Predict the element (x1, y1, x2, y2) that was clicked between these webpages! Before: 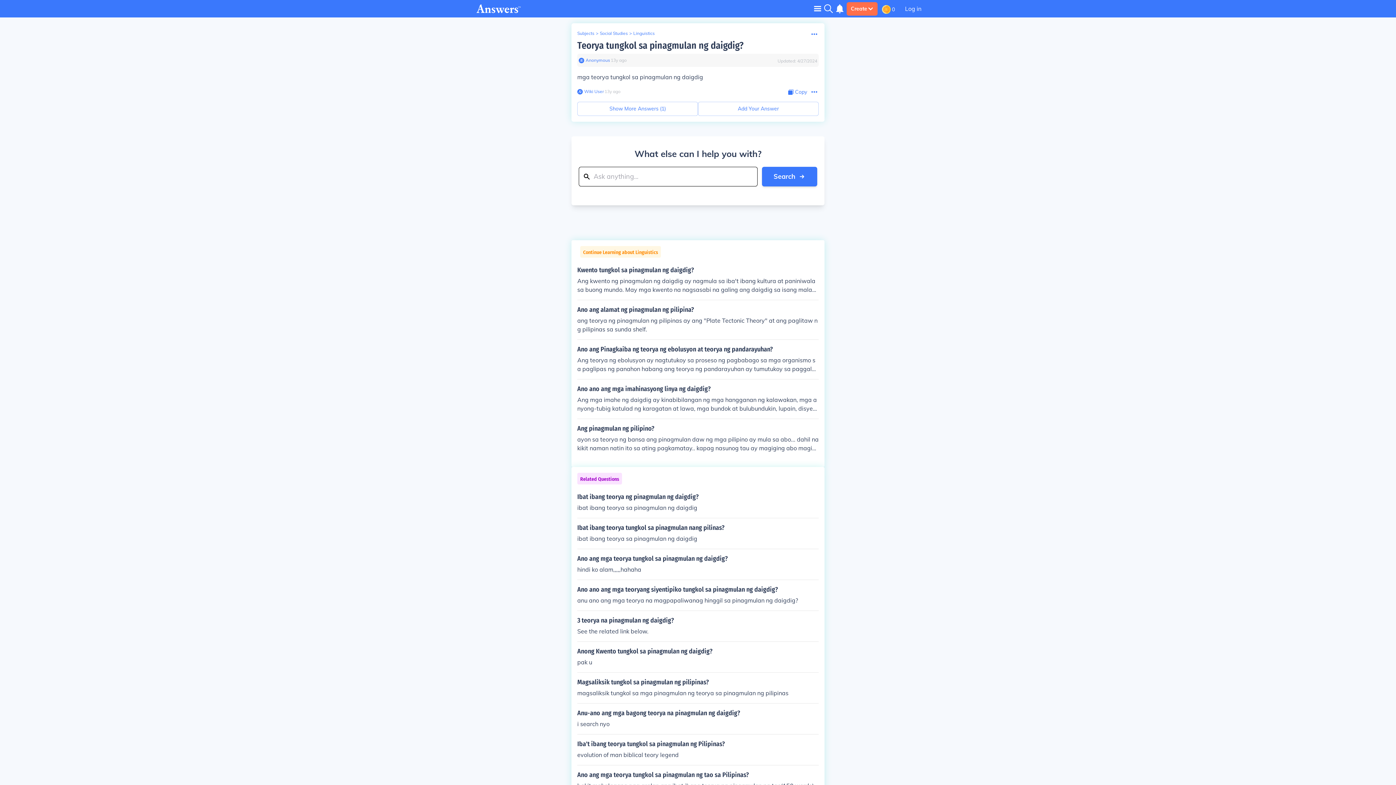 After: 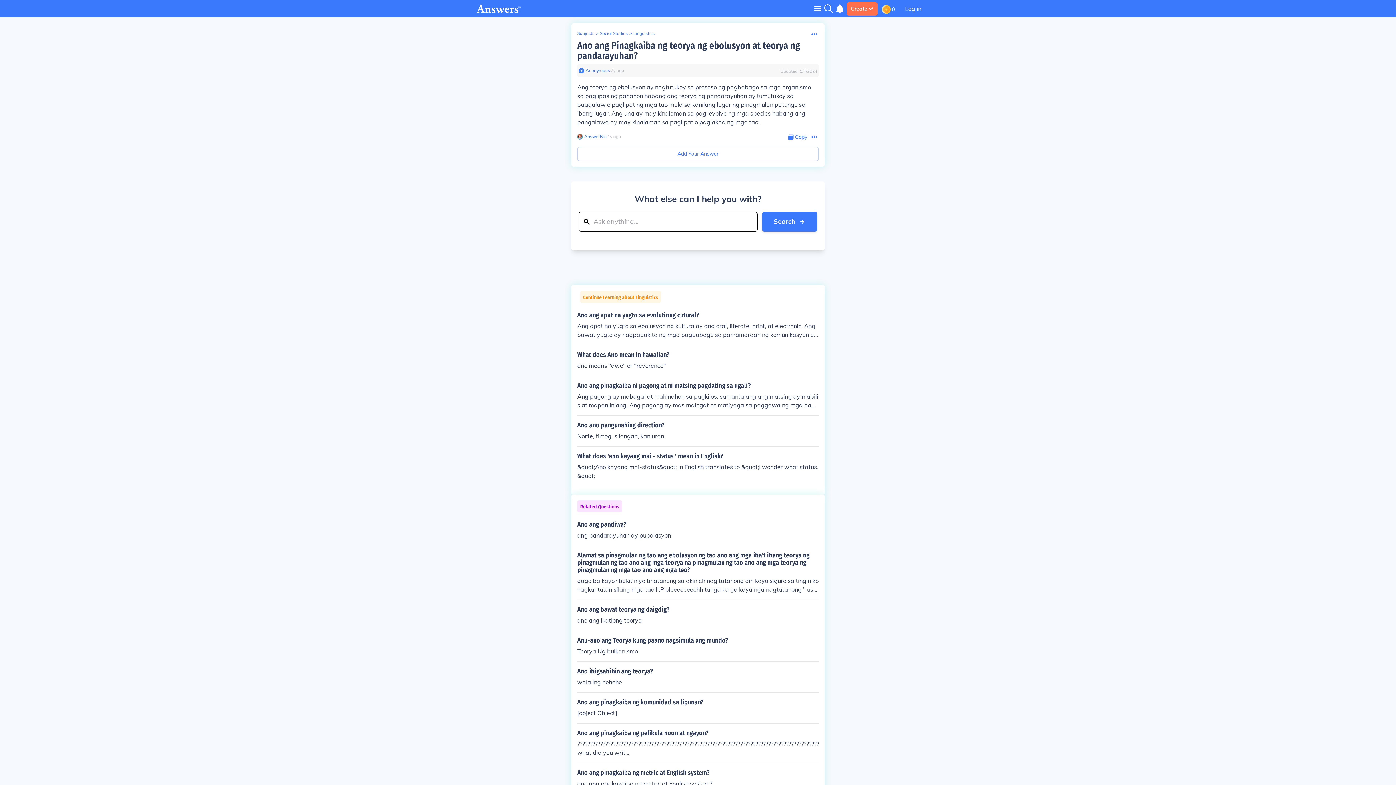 Action: bbox: (577, 345, 818, 373) label: Ano ang Pinagkaiba ng teorya ng ebolusyon at teorya ng pandarayuhan?

Ang teorya ng ebolusyon ay nagtutukoy sa proseso ng pagbabago sa mga organismo sa paglipas ng panahon habang ang teorya ng pandarayuhan ay tumutukoy sa paggalaw o paglipat ng mga tao mula sa kanilang lugar ng pinagmulan patungo sa ibang lugar. Ang una ay may kinalaman sa pag-evolve ng mga species habang ang pangalawa ay may kinalaman sa paglipat o paglakad ng mga tao.